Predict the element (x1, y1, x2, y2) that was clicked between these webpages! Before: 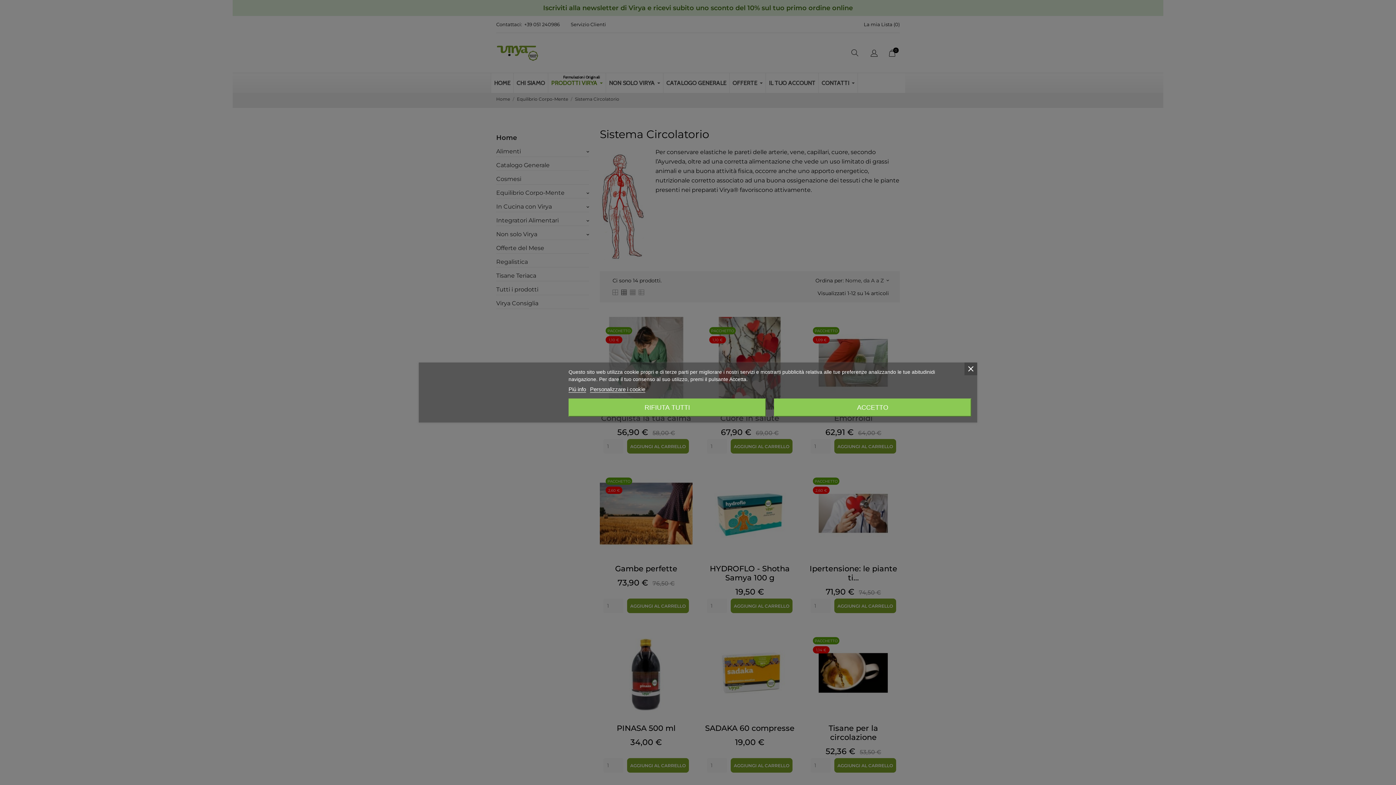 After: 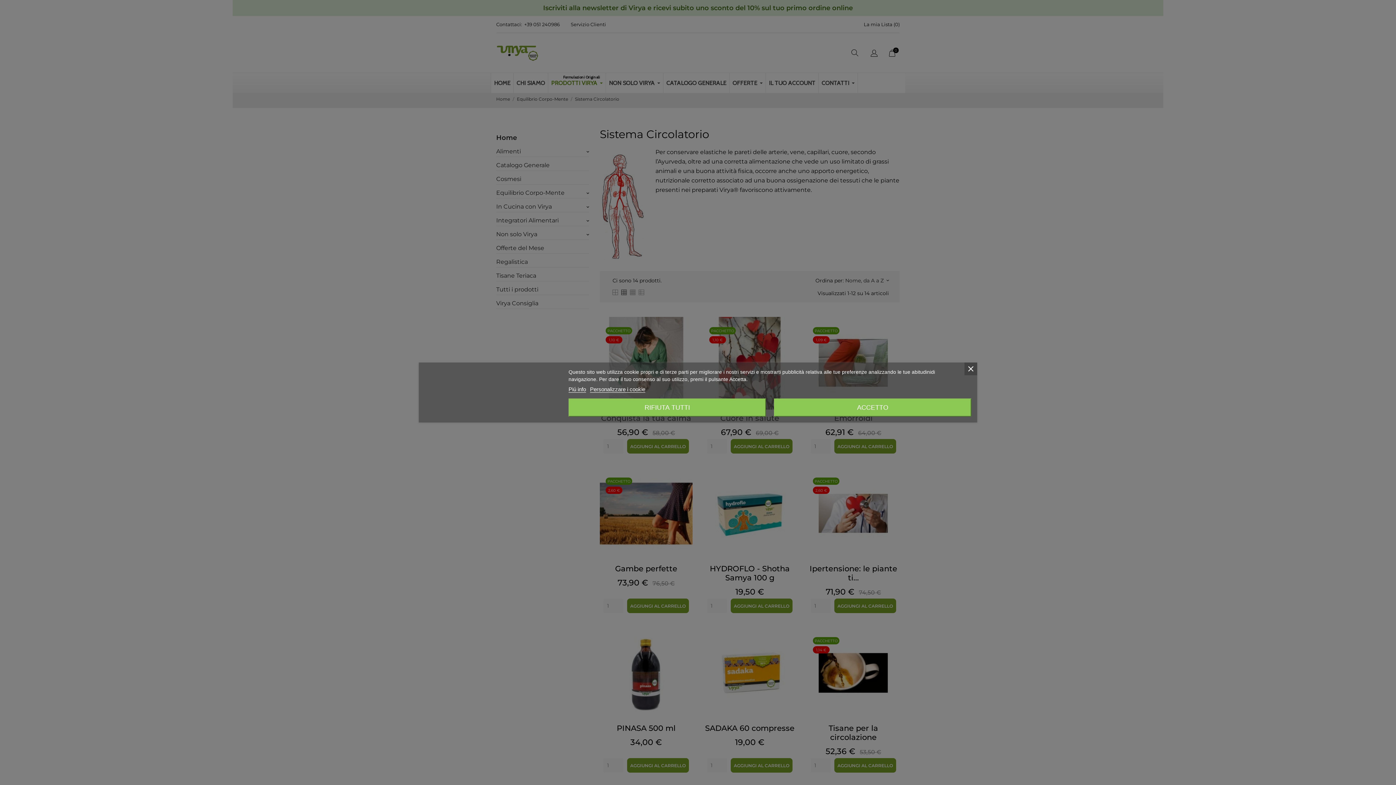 Action: bbox: (568, 386, 586, 392) label: Piú info